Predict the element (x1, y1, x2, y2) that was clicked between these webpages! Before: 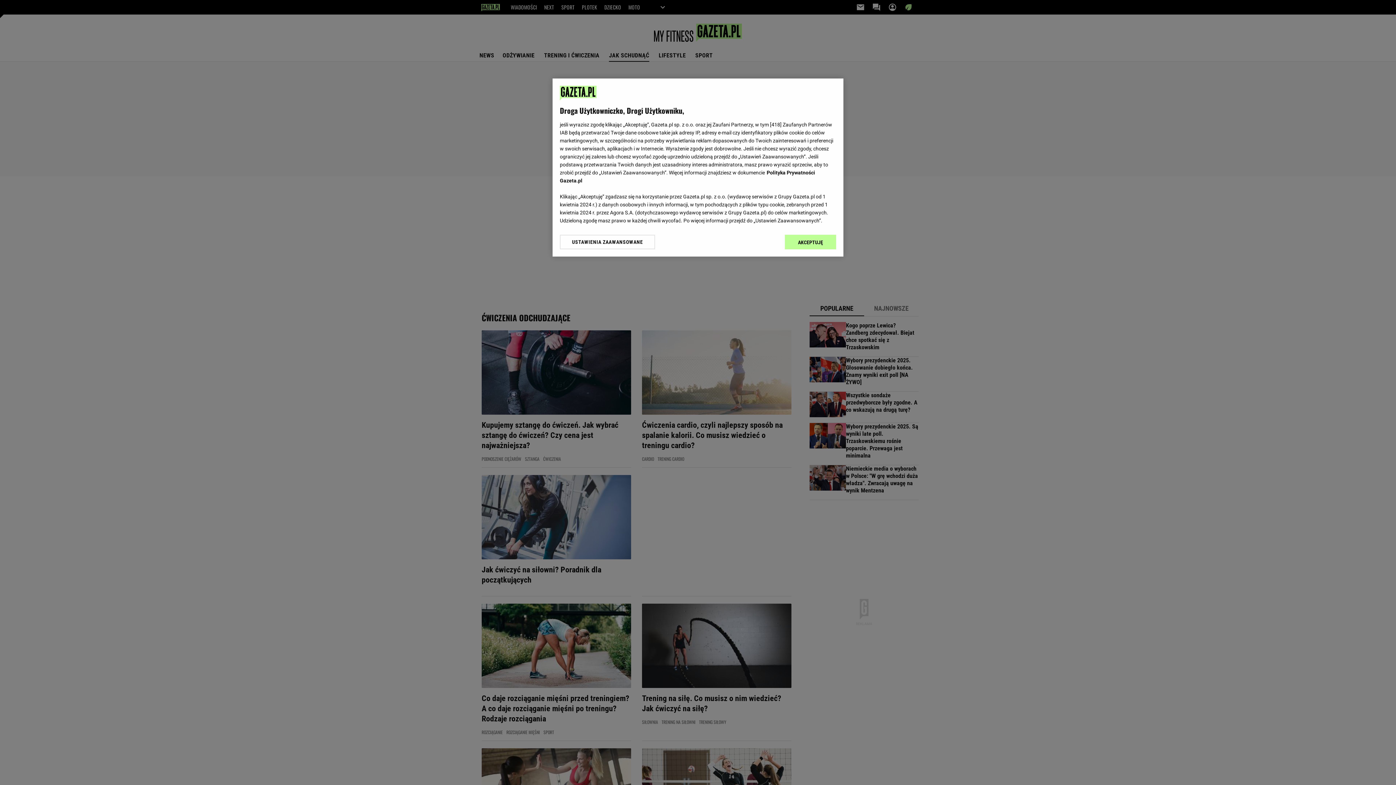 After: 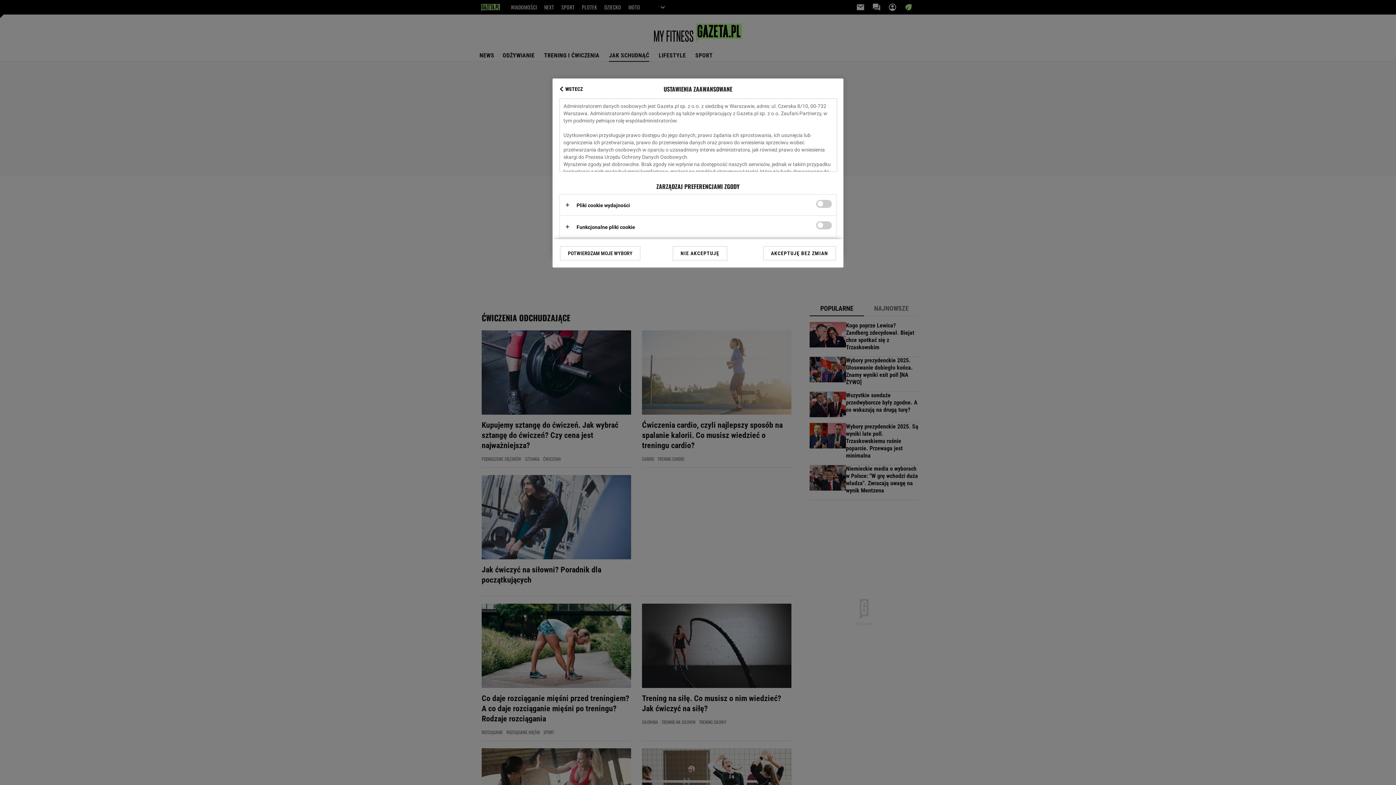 Action: bbox: (560, 234, 655, 249) label: USTAWIENIA ZAAWANSOWANE